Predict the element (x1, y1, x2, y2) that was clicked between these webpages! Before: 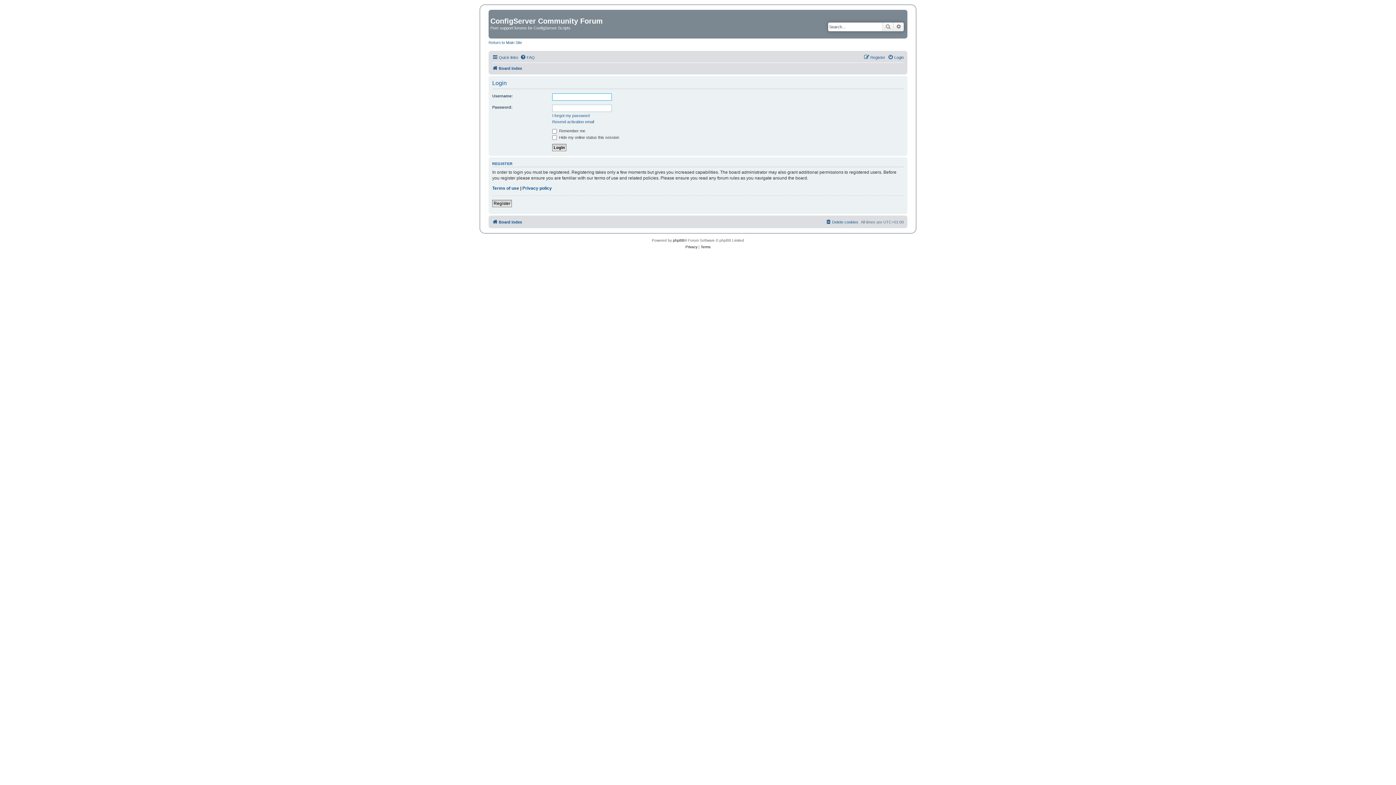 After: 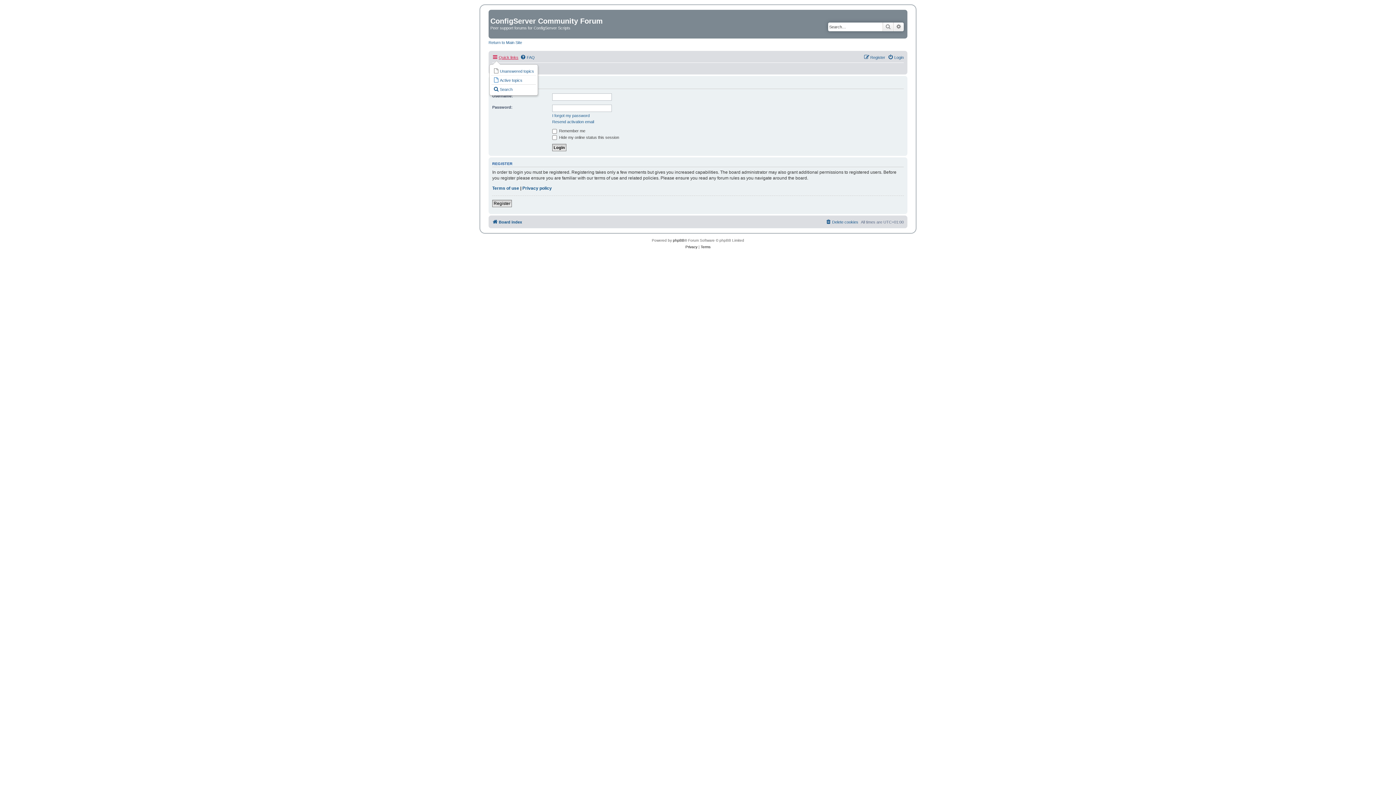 Action: label: Quick links bbox: (492, 53, 518, 61)